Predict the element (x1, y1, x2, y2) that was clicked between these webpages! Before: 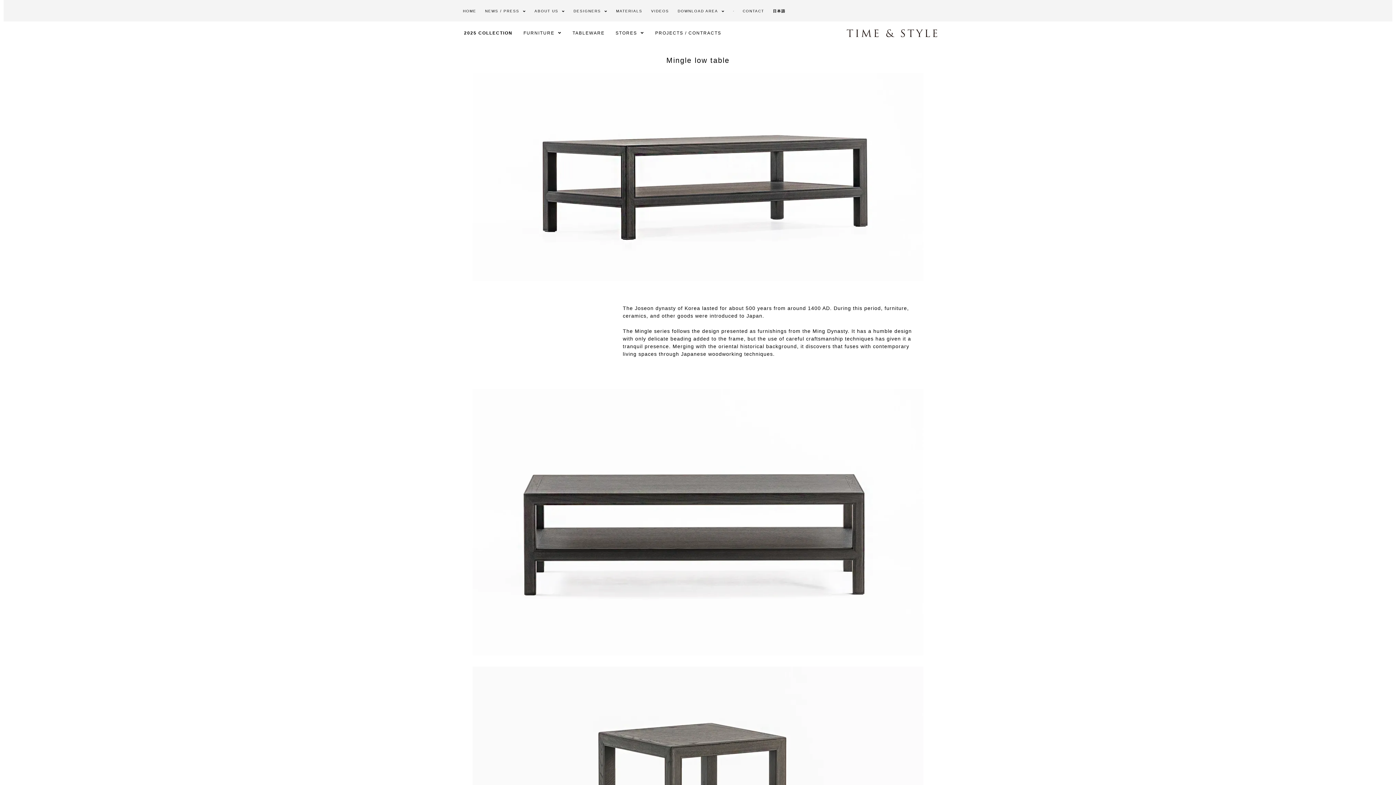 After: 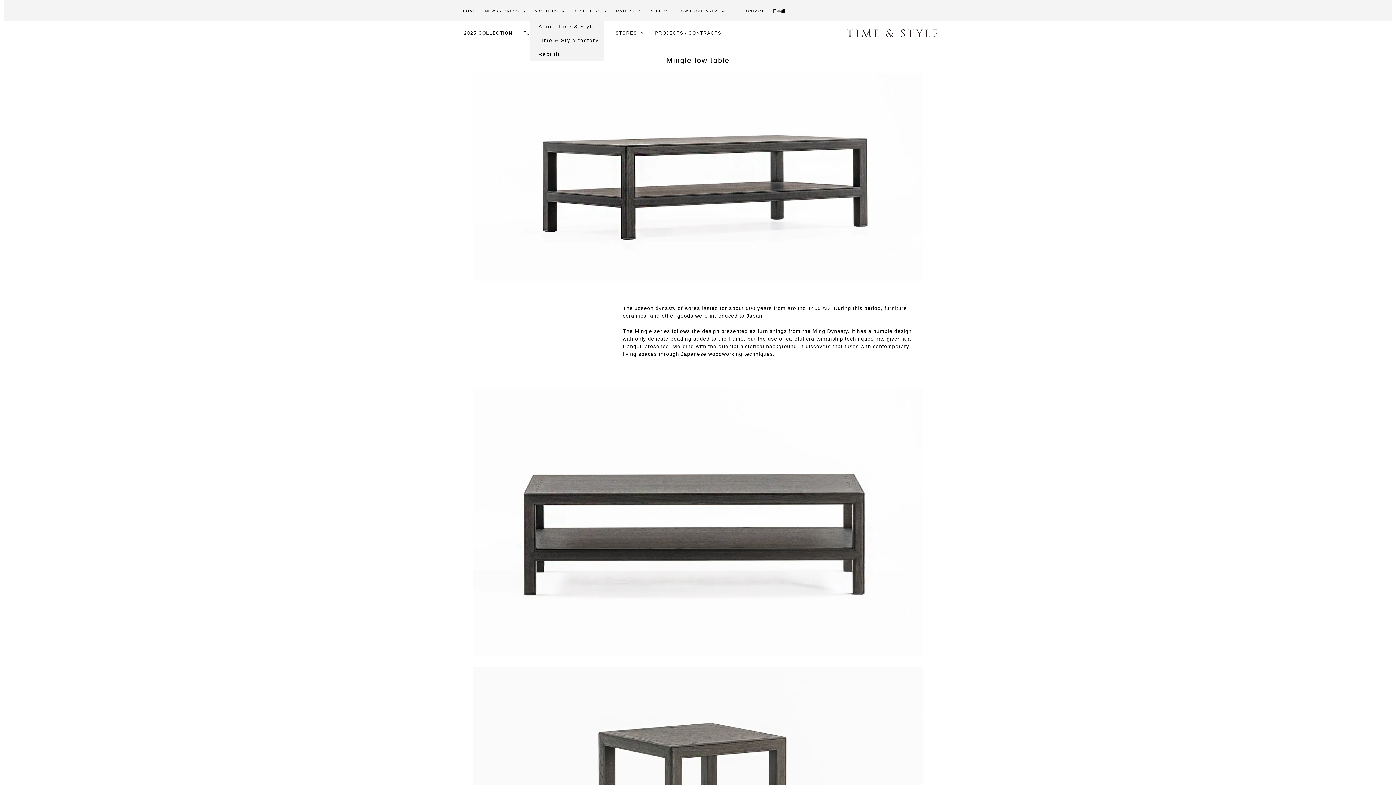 Action: bbox: (530, 0, 569, 22) label: ABOUT US